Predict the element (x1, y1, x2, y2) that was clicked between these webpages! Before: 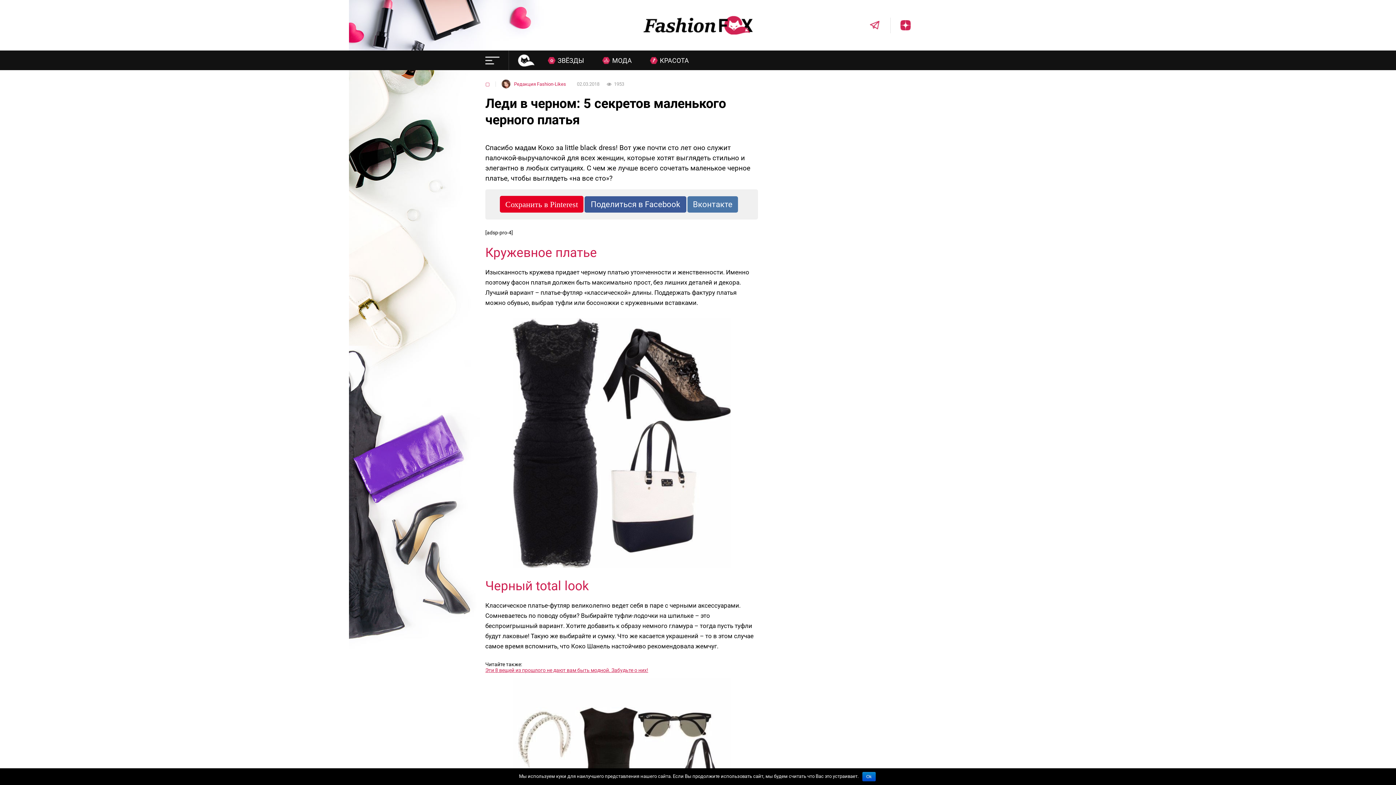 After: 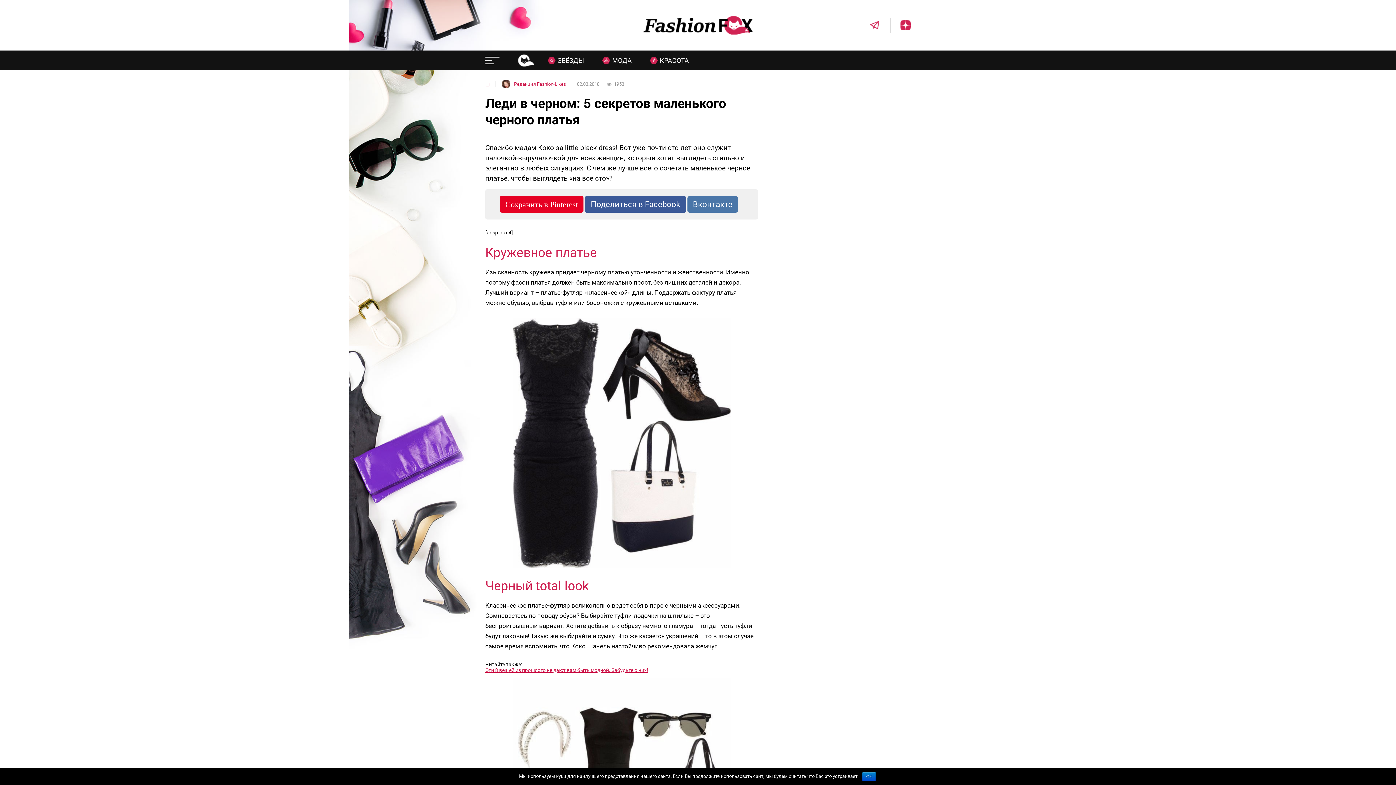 Action: bbox: (860, 17, 879, 33)